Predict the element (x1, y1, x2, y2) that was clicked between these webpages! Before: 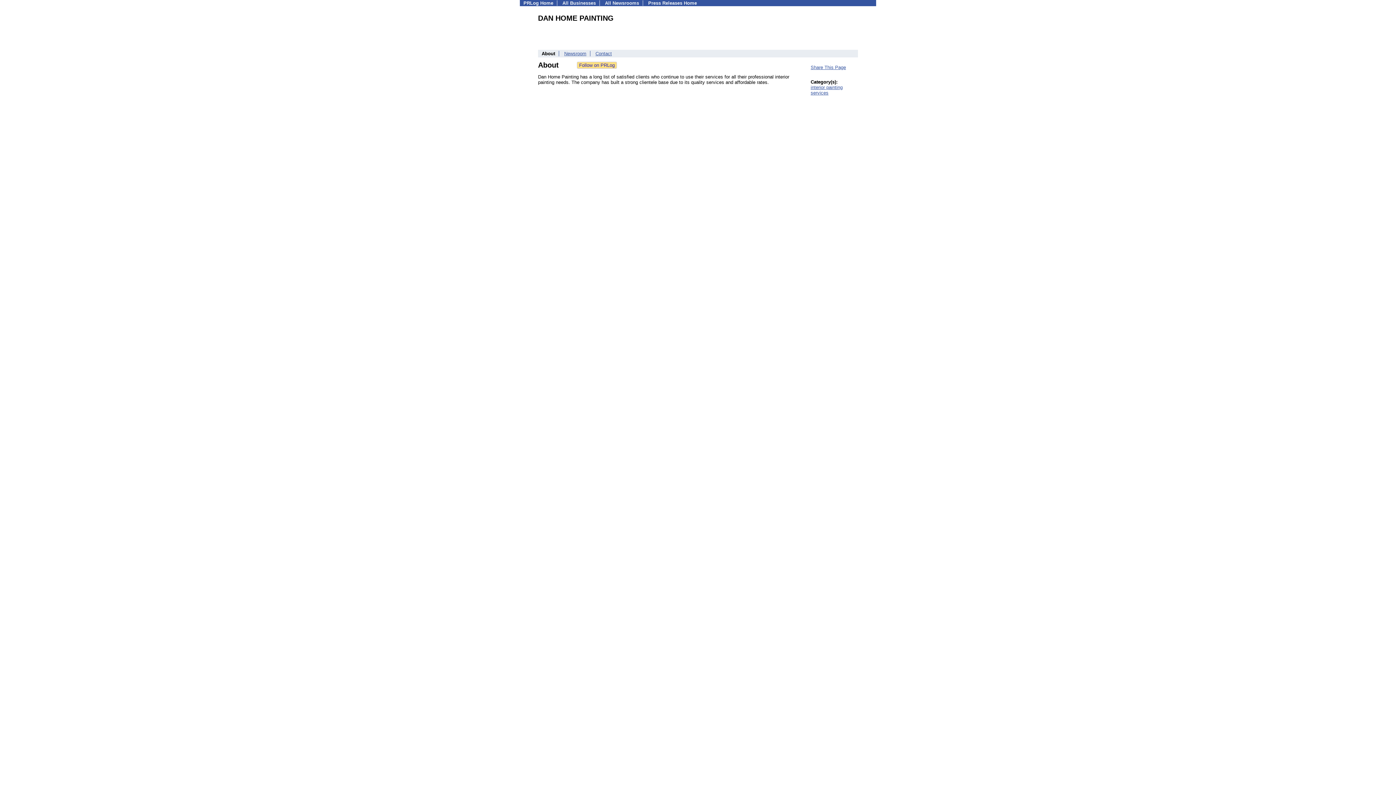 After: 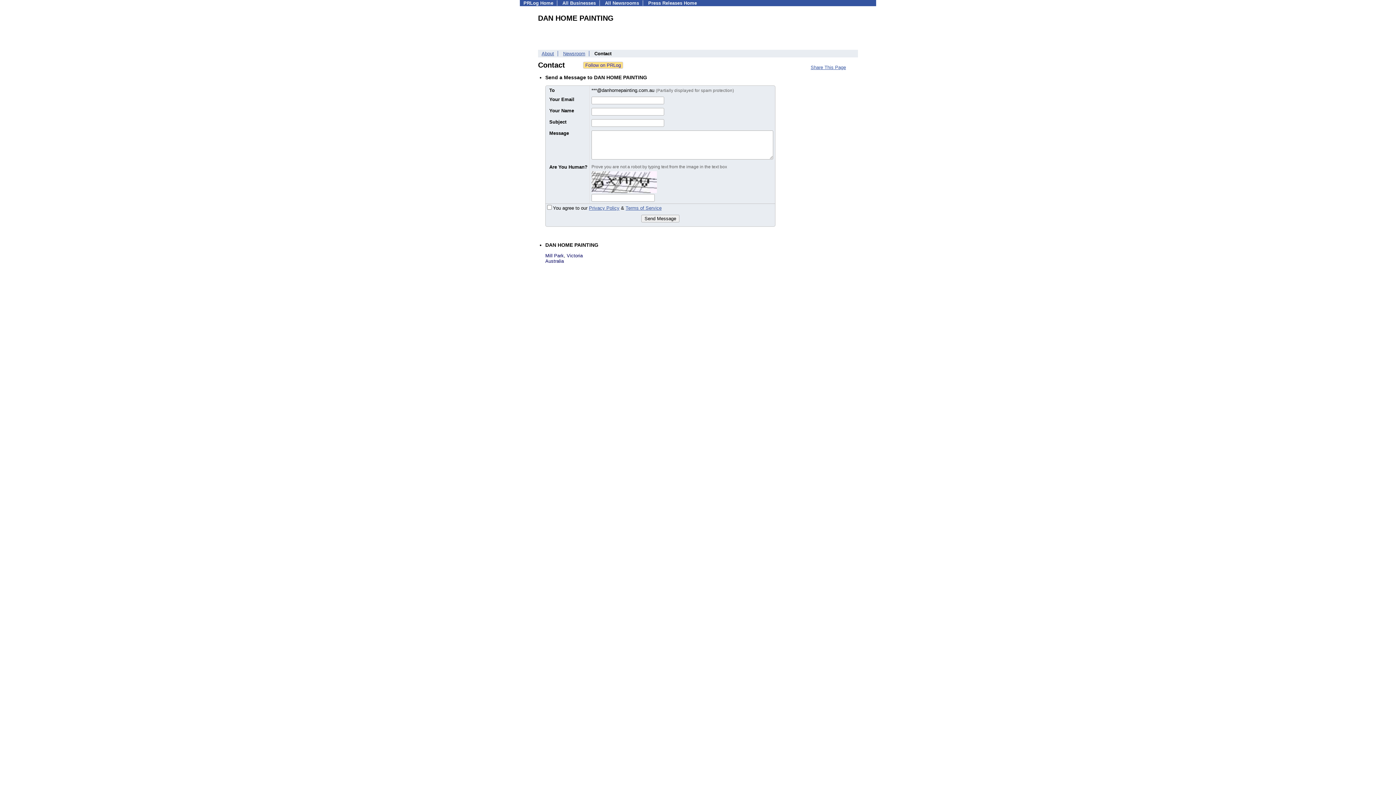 Action: bbox: (595, 50, 612, 56) label: Contact